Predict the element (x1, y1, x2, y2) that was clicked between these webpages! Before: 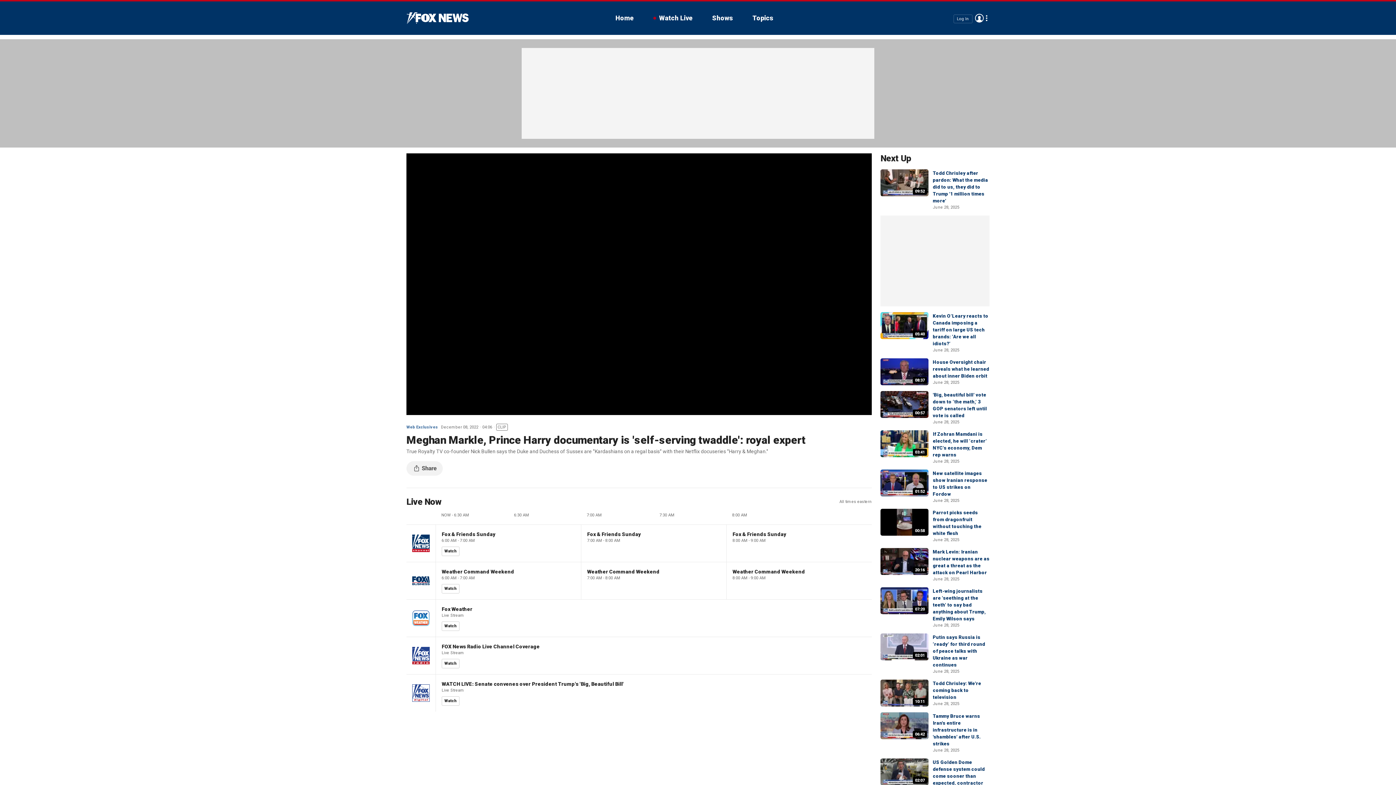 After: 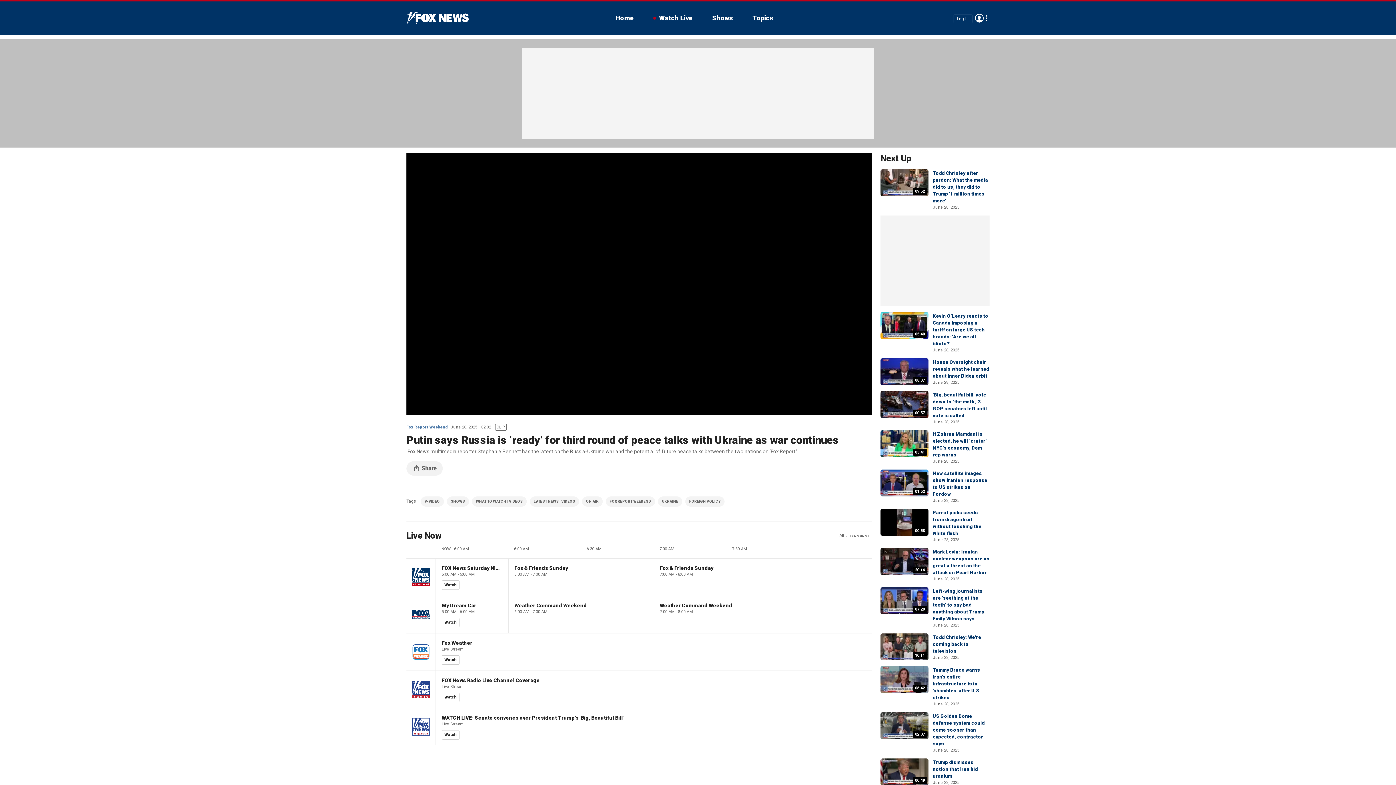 Action: bbox: (880, 633, 928, 660) label: 02:01